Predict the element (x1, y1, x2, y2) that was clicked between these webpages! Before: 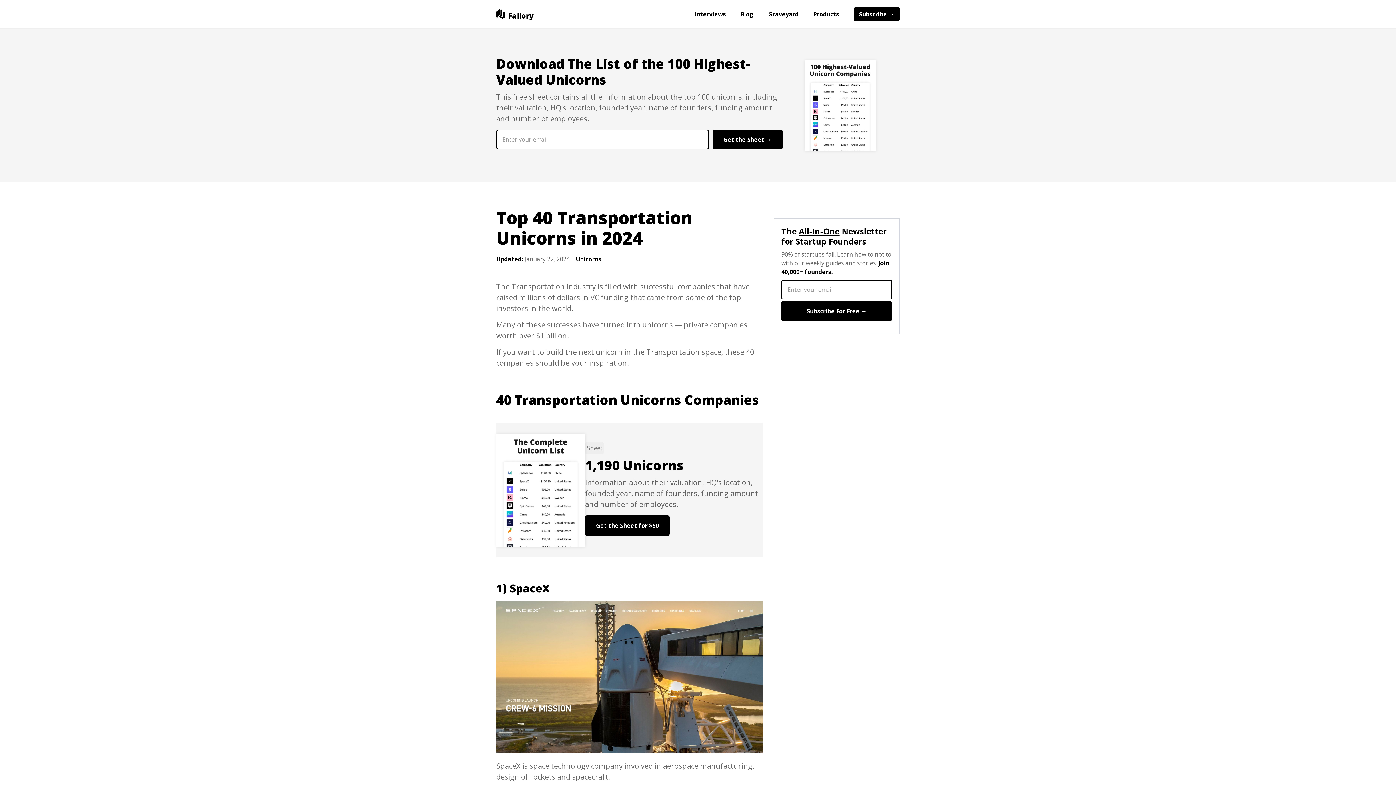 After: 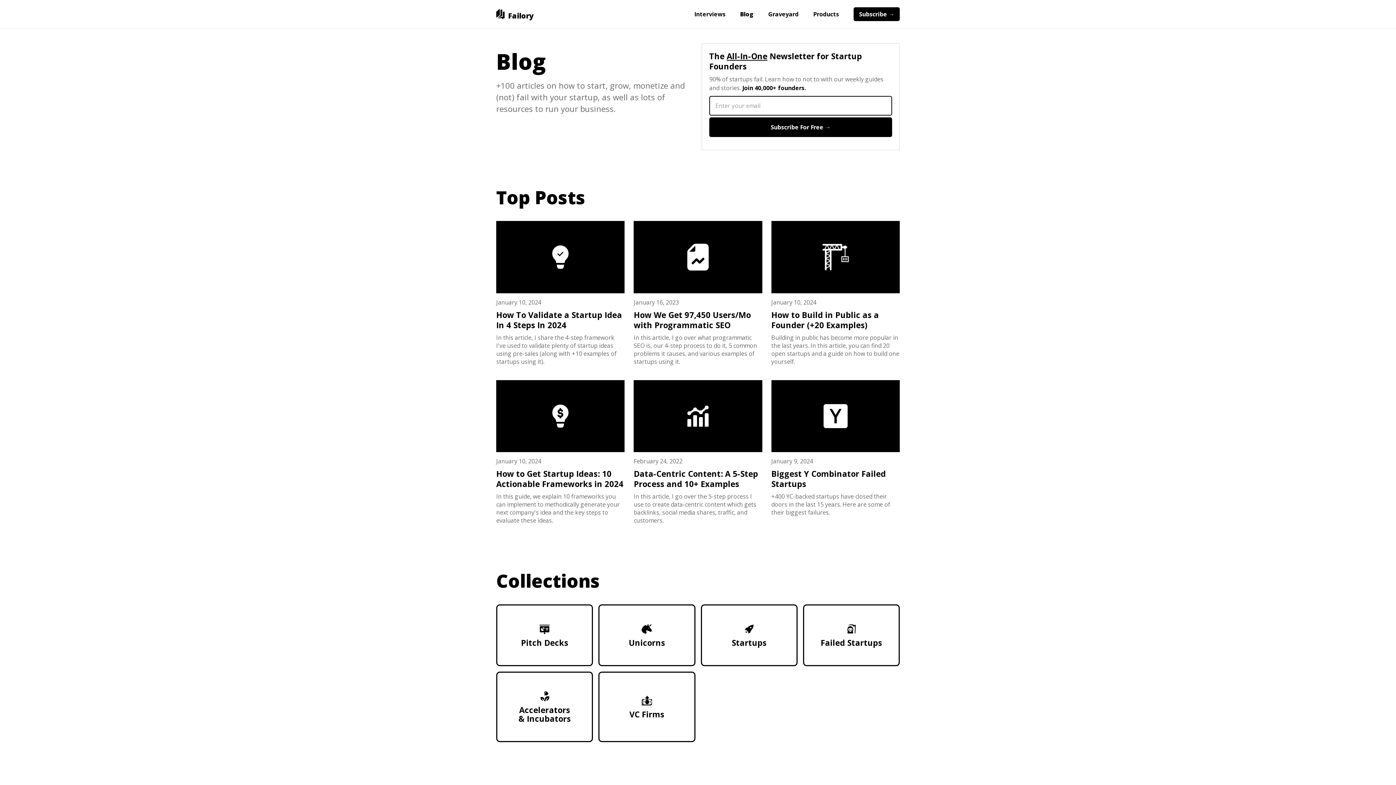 Action: label: Blog bbox: (733, 10, 761, 17)